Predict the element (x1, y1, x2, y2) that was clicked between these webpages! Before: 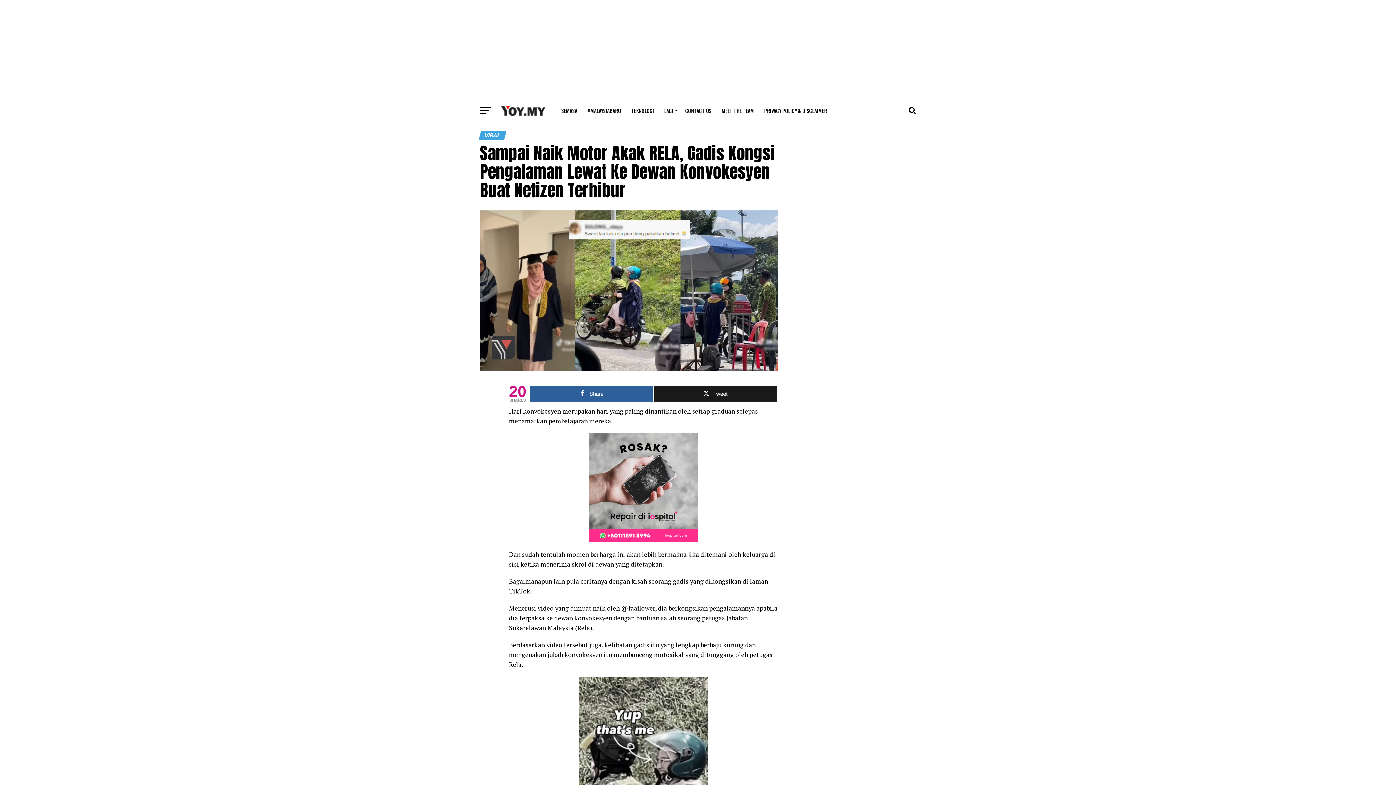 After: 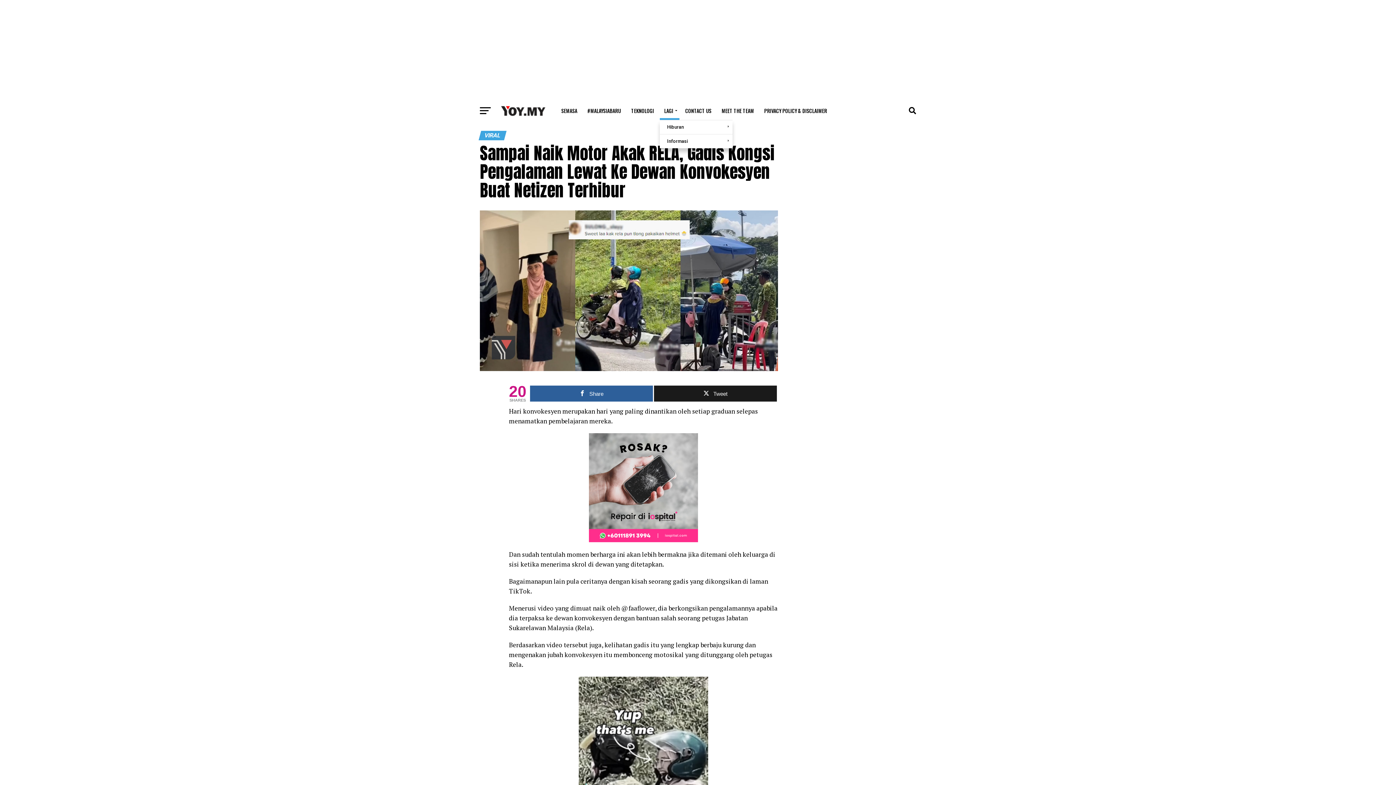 Action: label: LAGI bbox: (660, 0, 679, 18)